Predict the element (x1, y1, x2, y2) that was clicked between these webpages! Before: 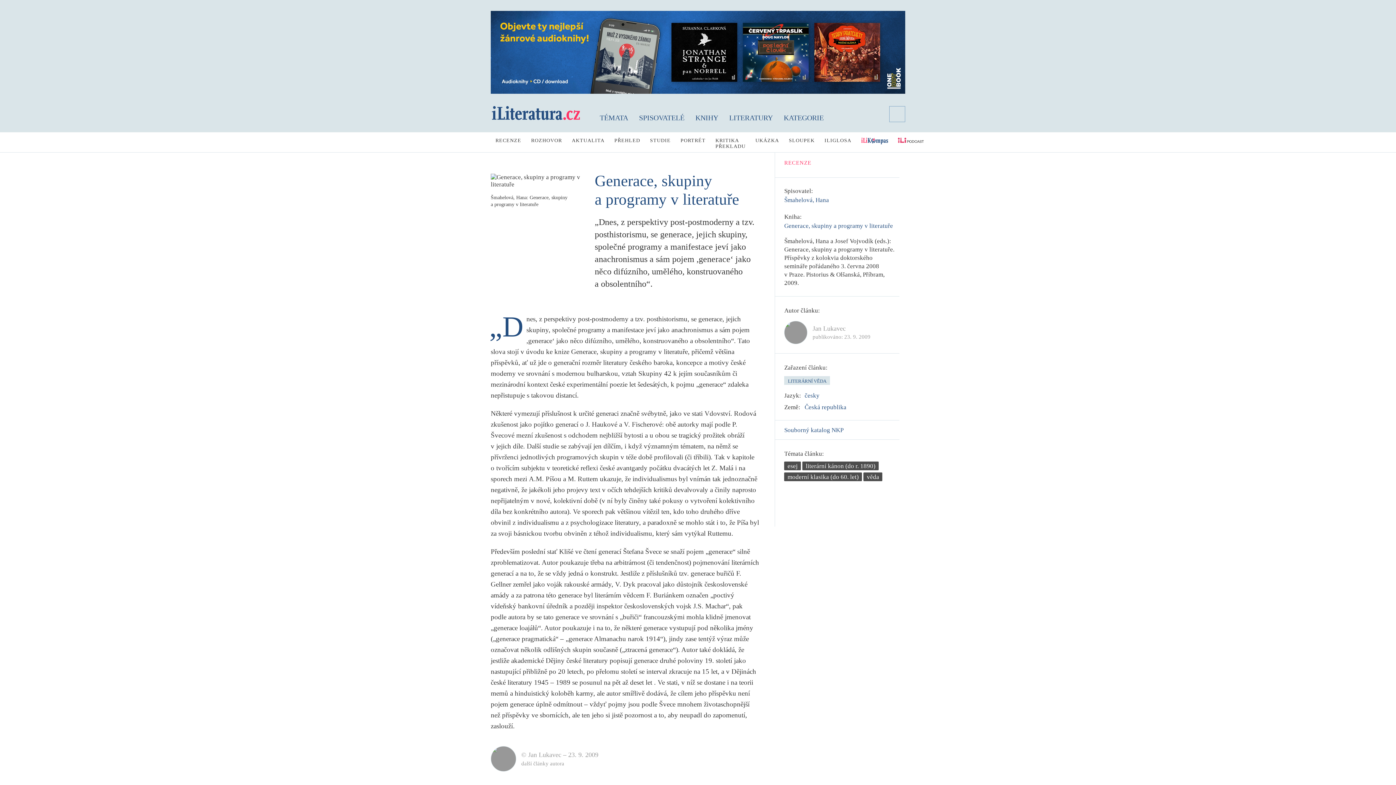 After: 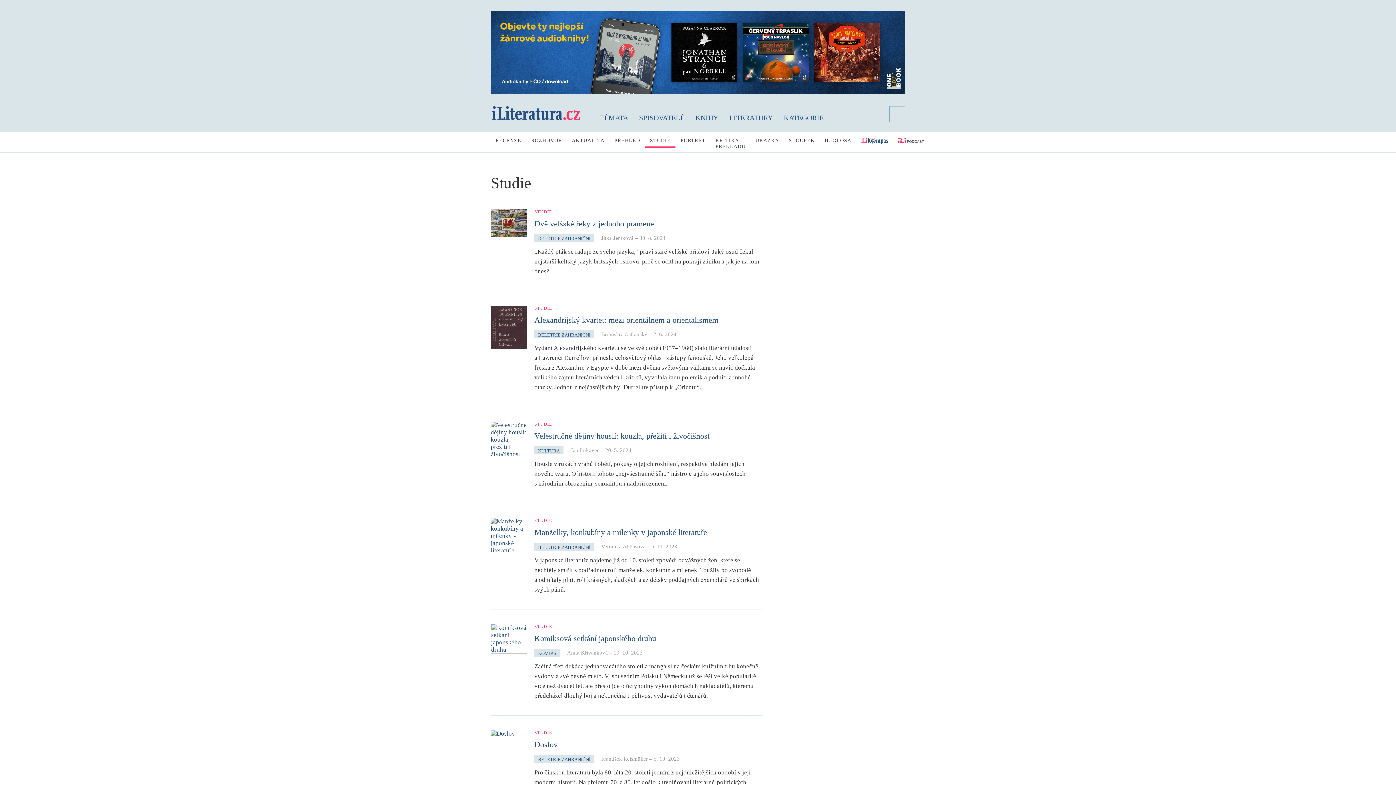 Action: bbox: (645, 132, 675, 148) label: STUDIE